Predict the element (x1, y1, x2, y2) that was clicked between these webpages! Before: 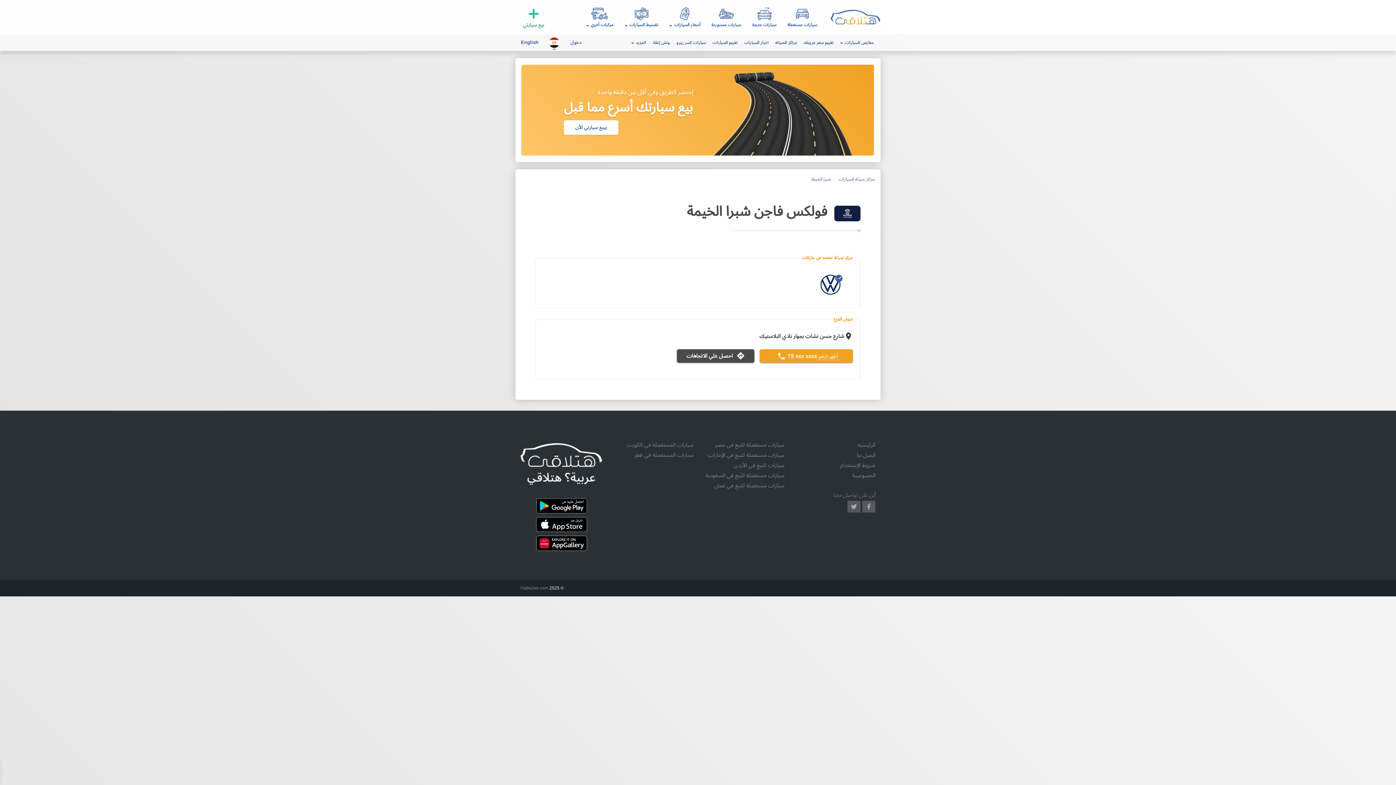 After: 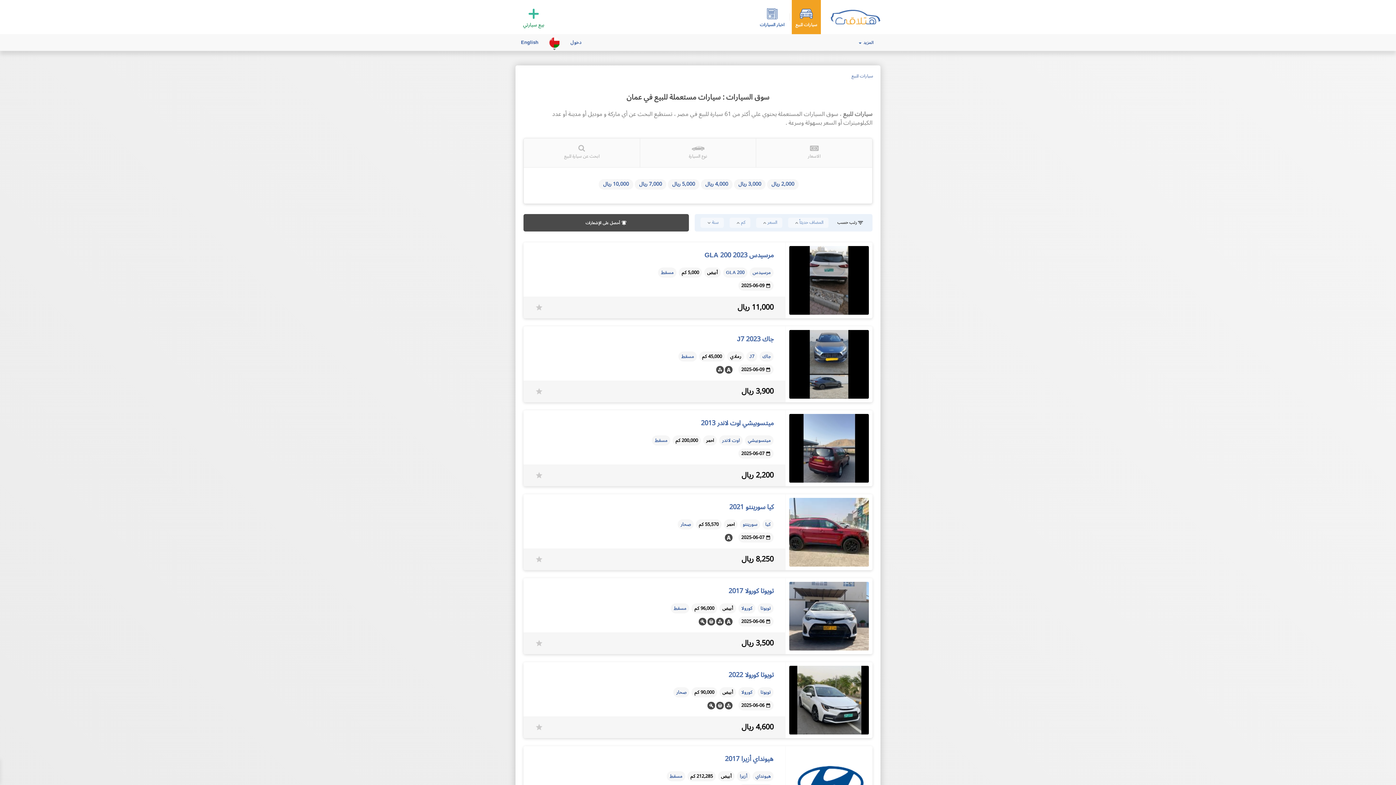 Action: bbox: (714, 480, 784, 490) label: سيارات مستعملة للبيع في عمان